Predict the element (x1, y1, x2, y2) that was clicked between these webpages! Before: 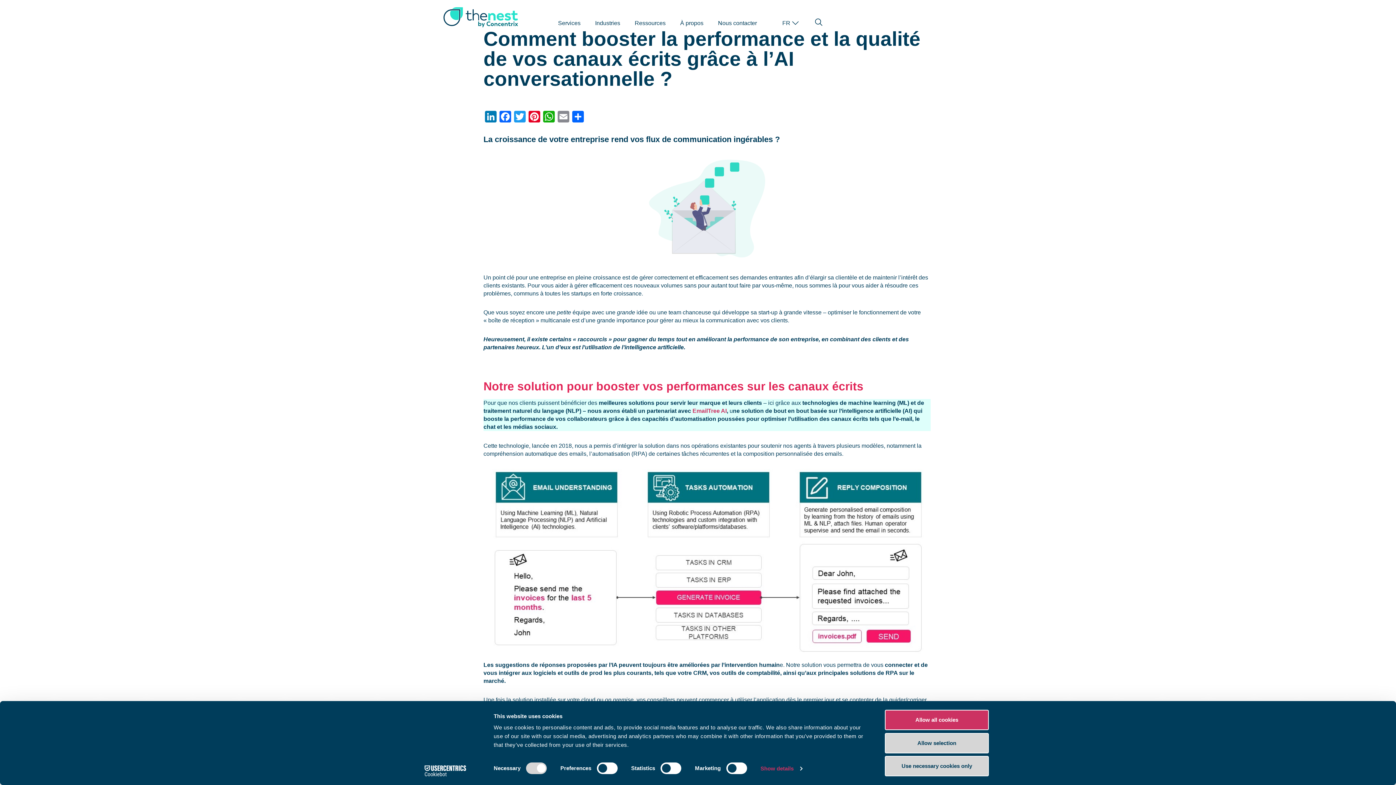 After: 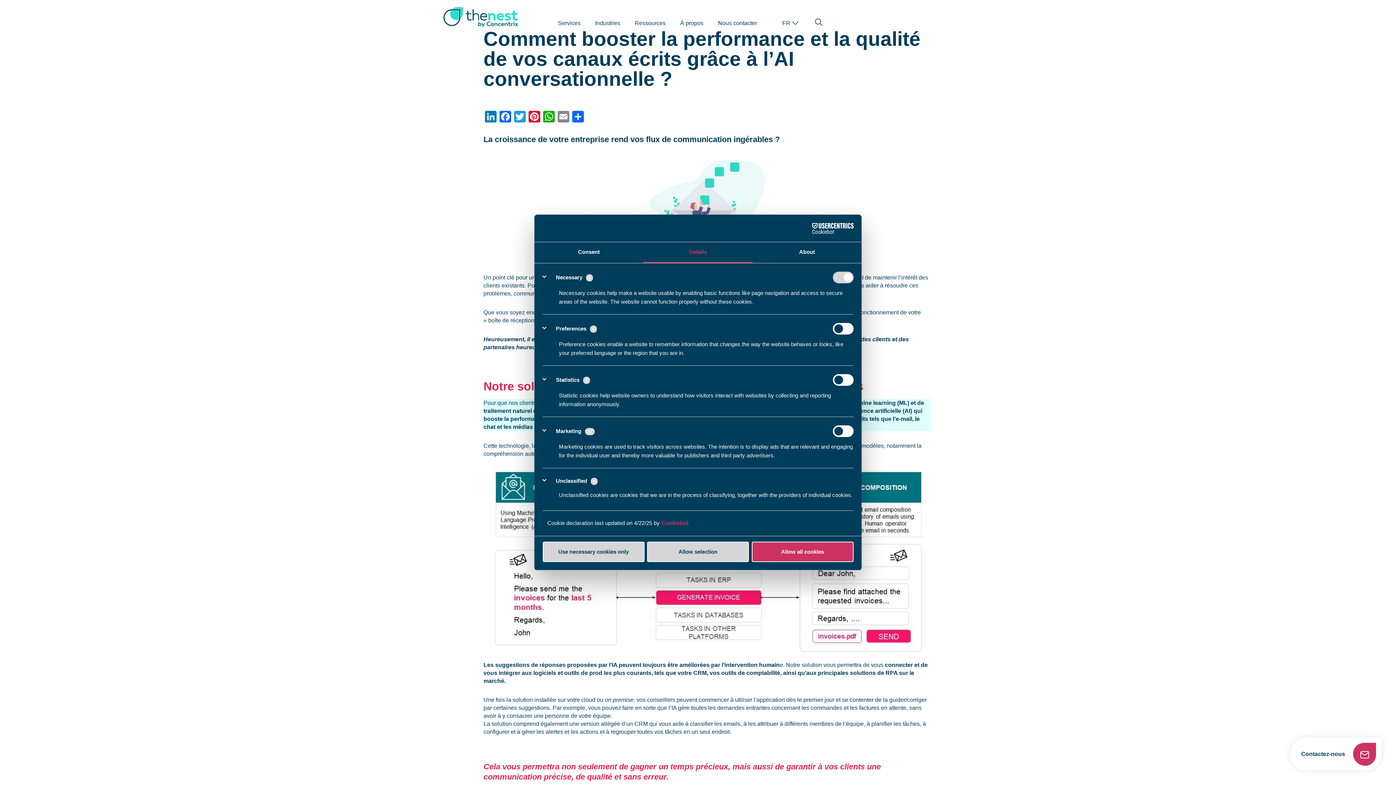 Action: label: Show details bbox: (760, 763, 802, 774)